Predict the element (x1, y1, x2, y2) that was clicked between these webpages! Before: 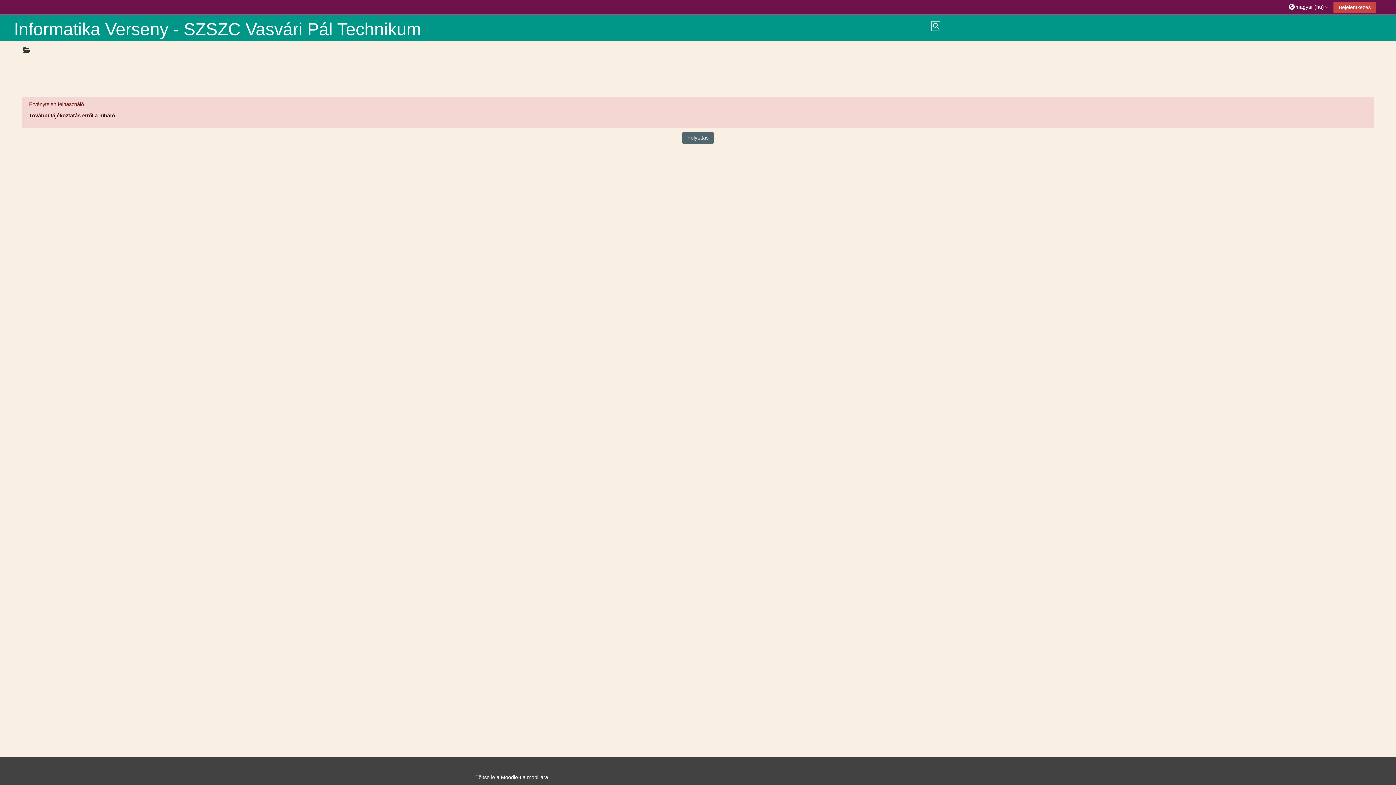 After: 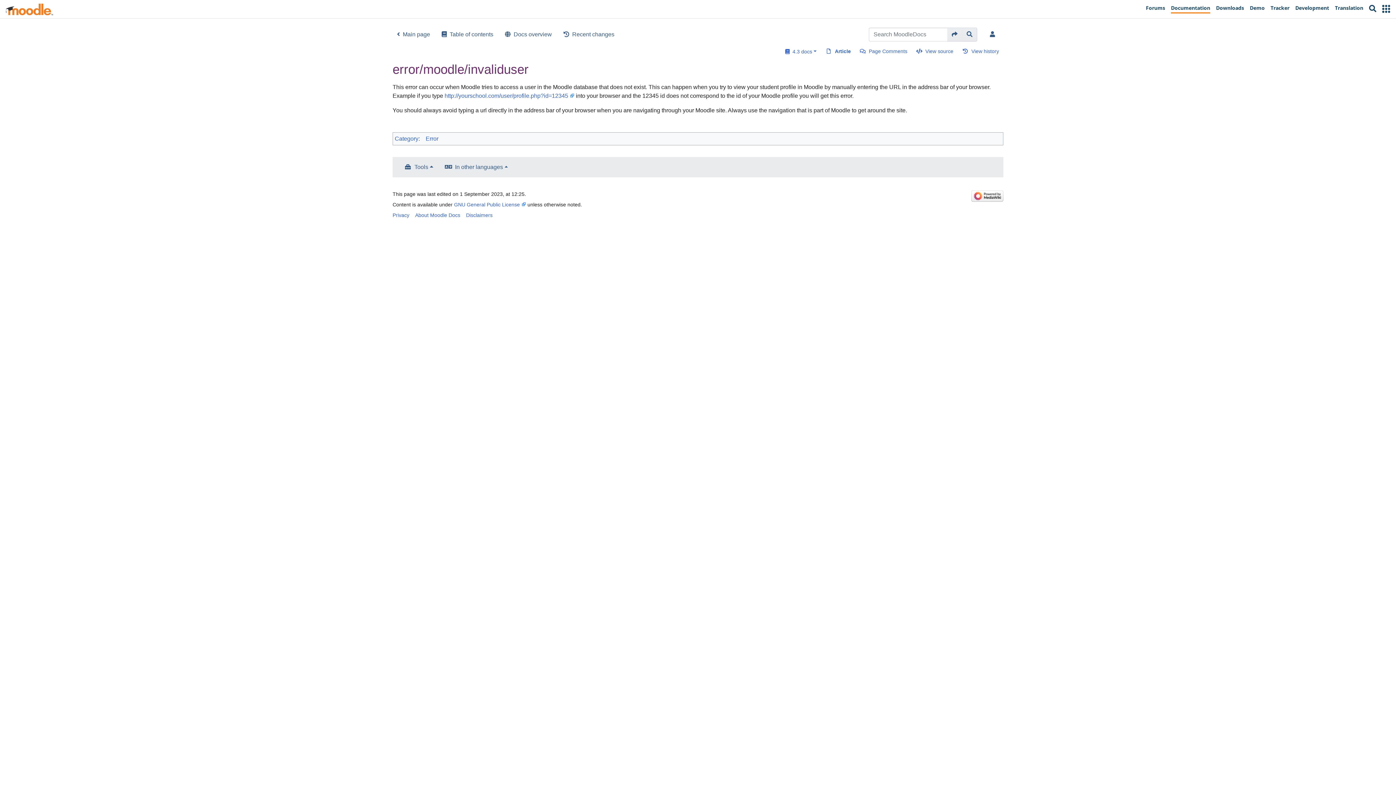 Action: label: További tájékoztatás erről a hibáról bbox: (29, 112, 116, 118)